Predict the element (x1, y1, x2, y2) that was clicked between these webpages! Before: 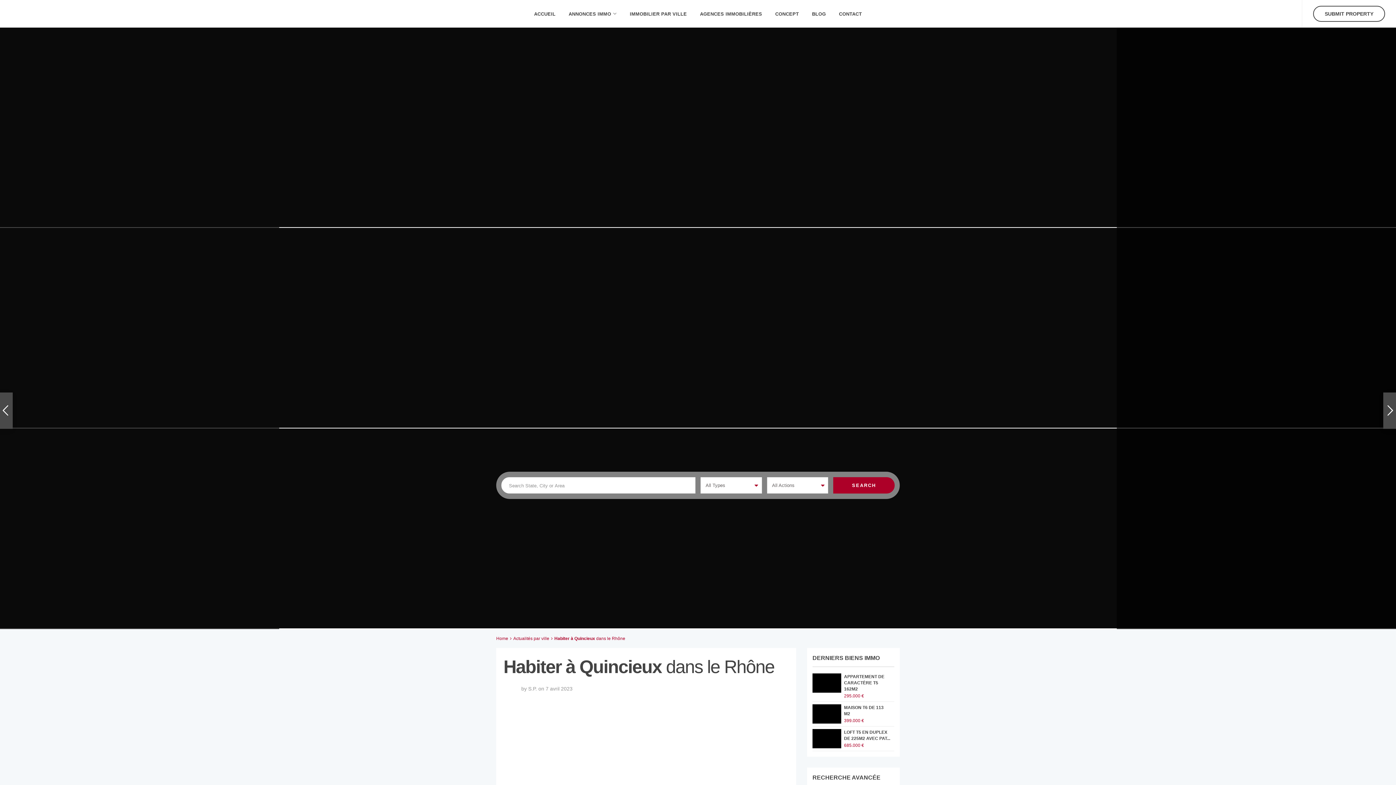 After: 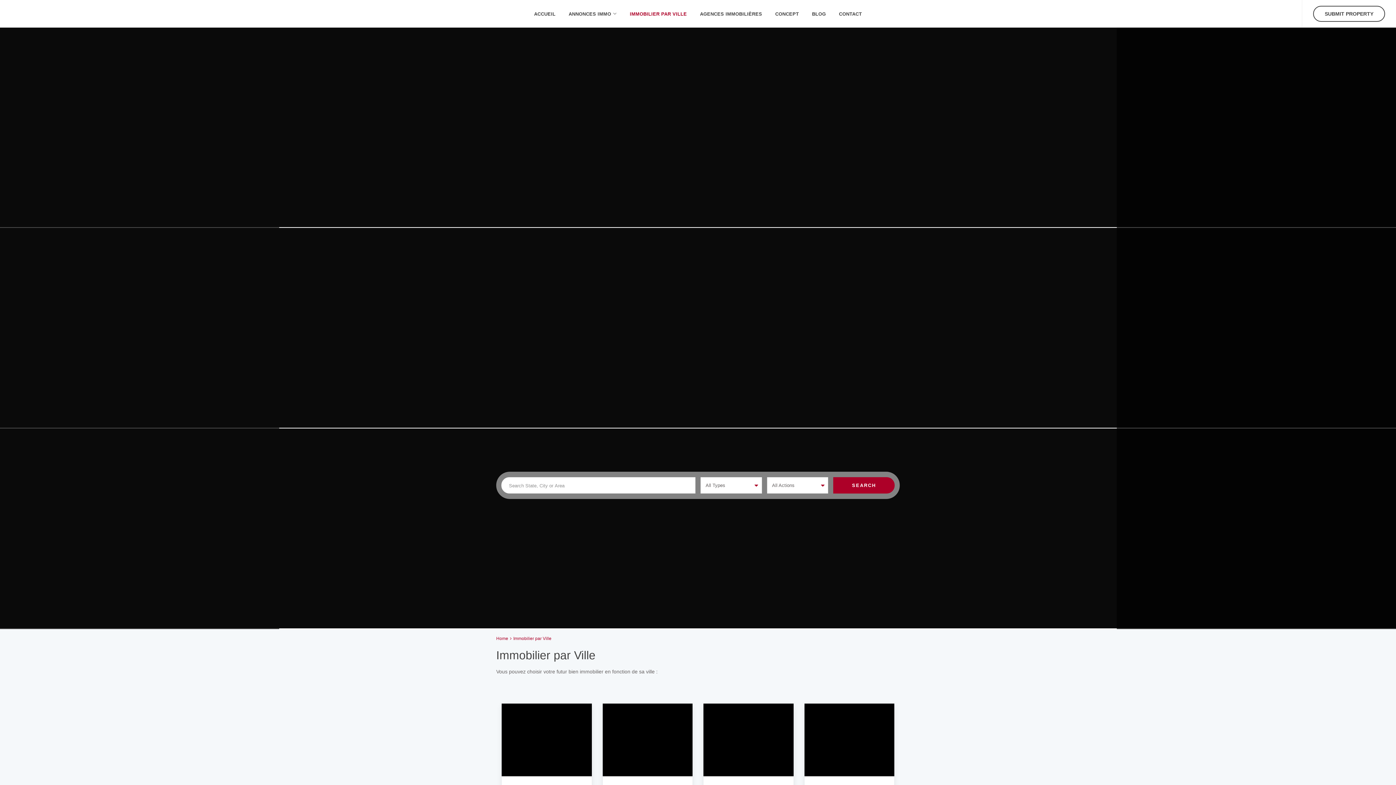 Action: label: IMMOBILIER PAR VILLE bbox: (623, 0, 693, 27)